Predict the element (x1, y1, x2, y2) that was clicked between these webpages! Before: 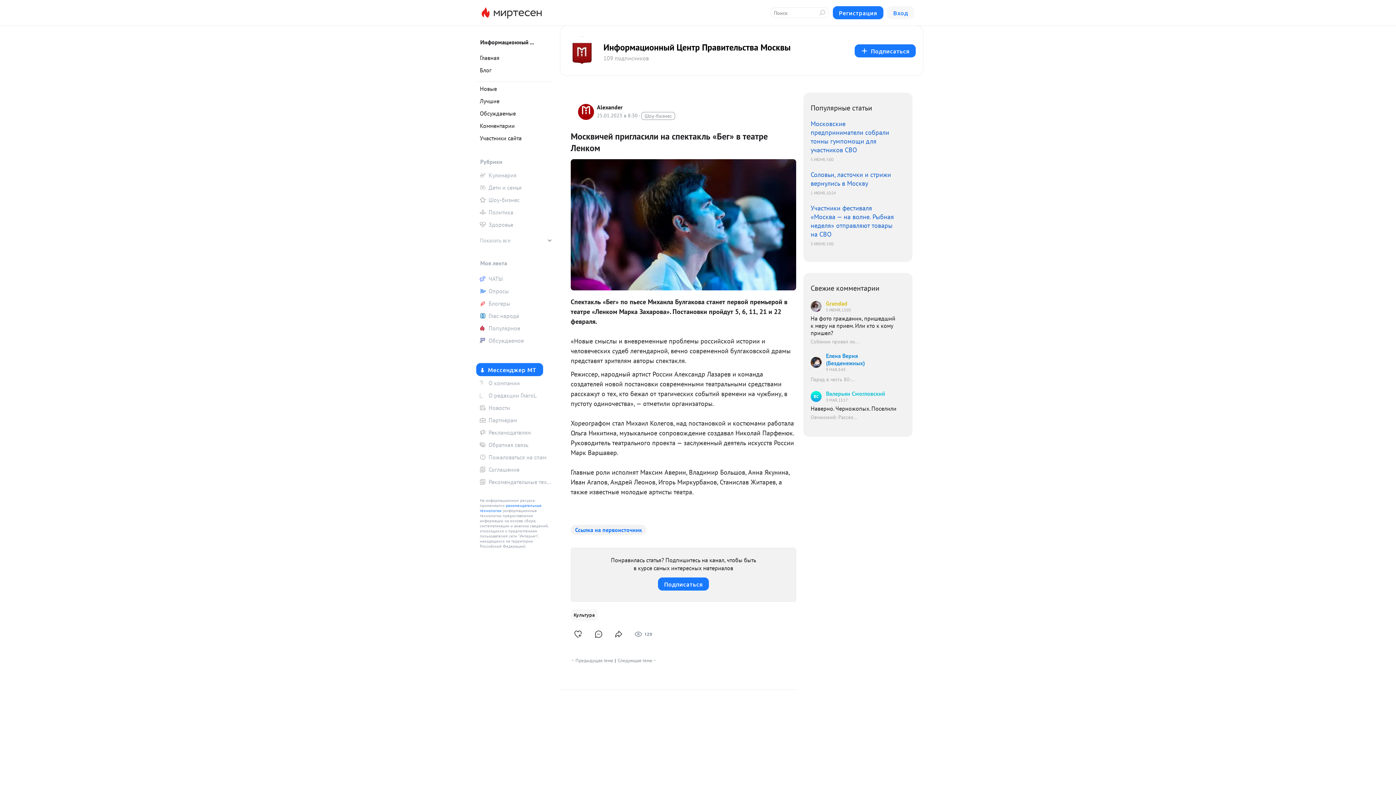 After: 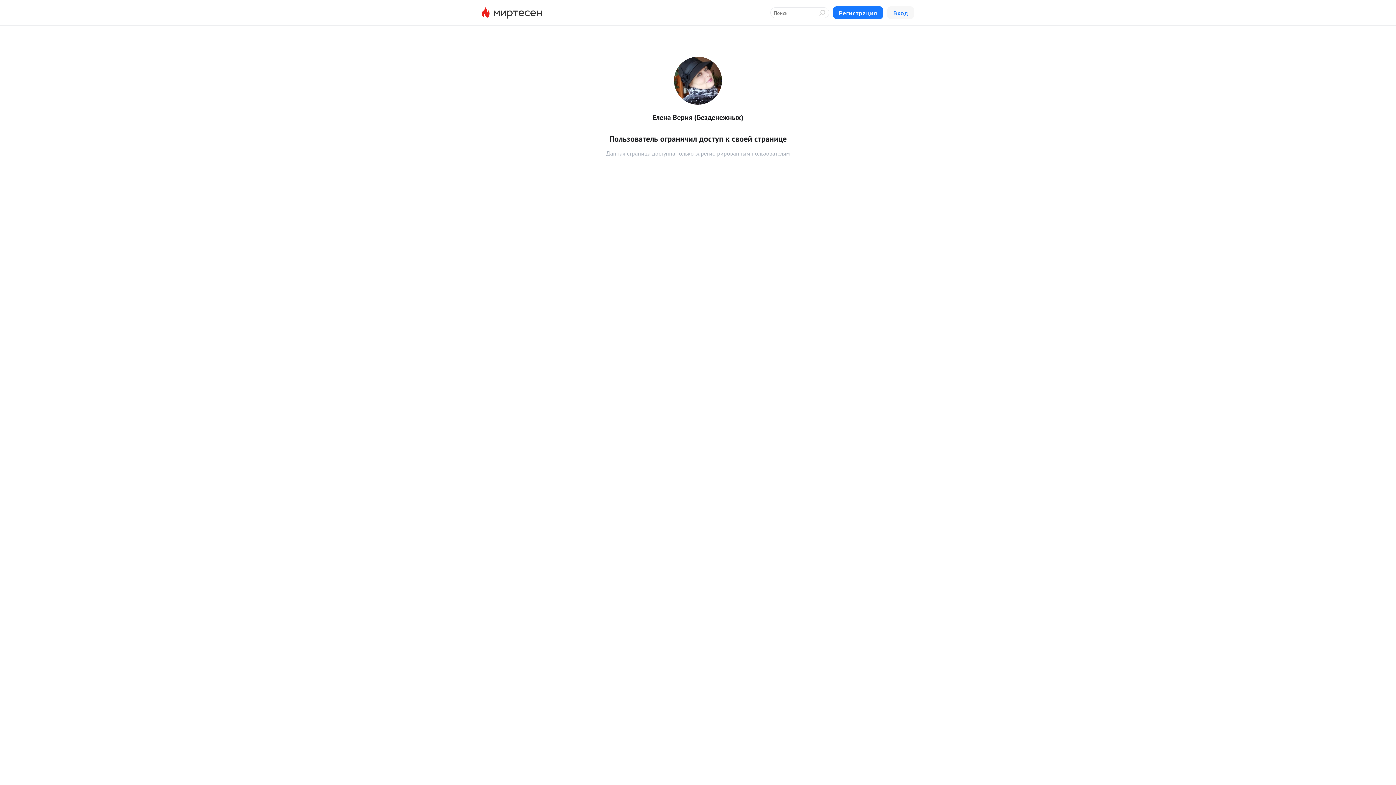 Action: bbox: (810, 352, 898, 372) label: Елена Верия (Безденежных)
9 МАЯ, 8:45